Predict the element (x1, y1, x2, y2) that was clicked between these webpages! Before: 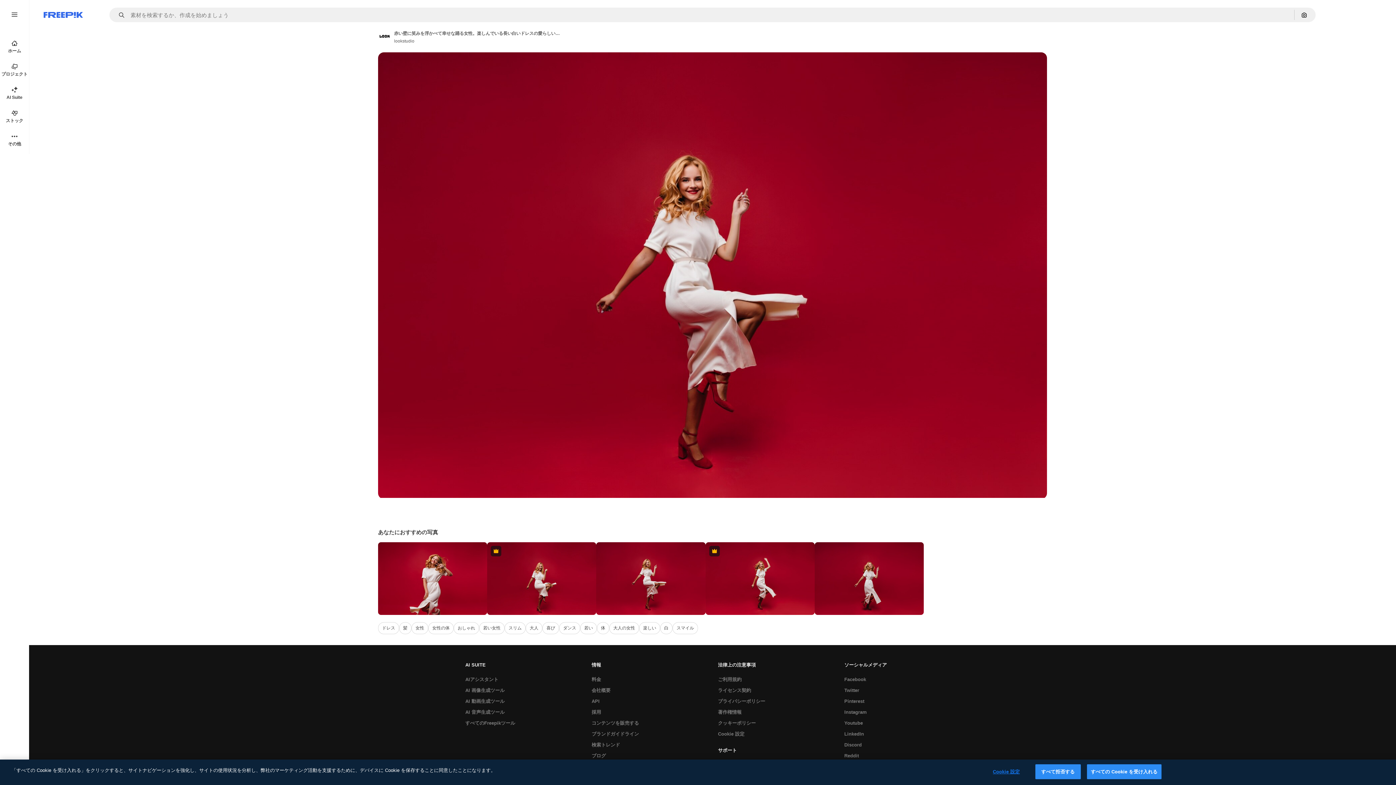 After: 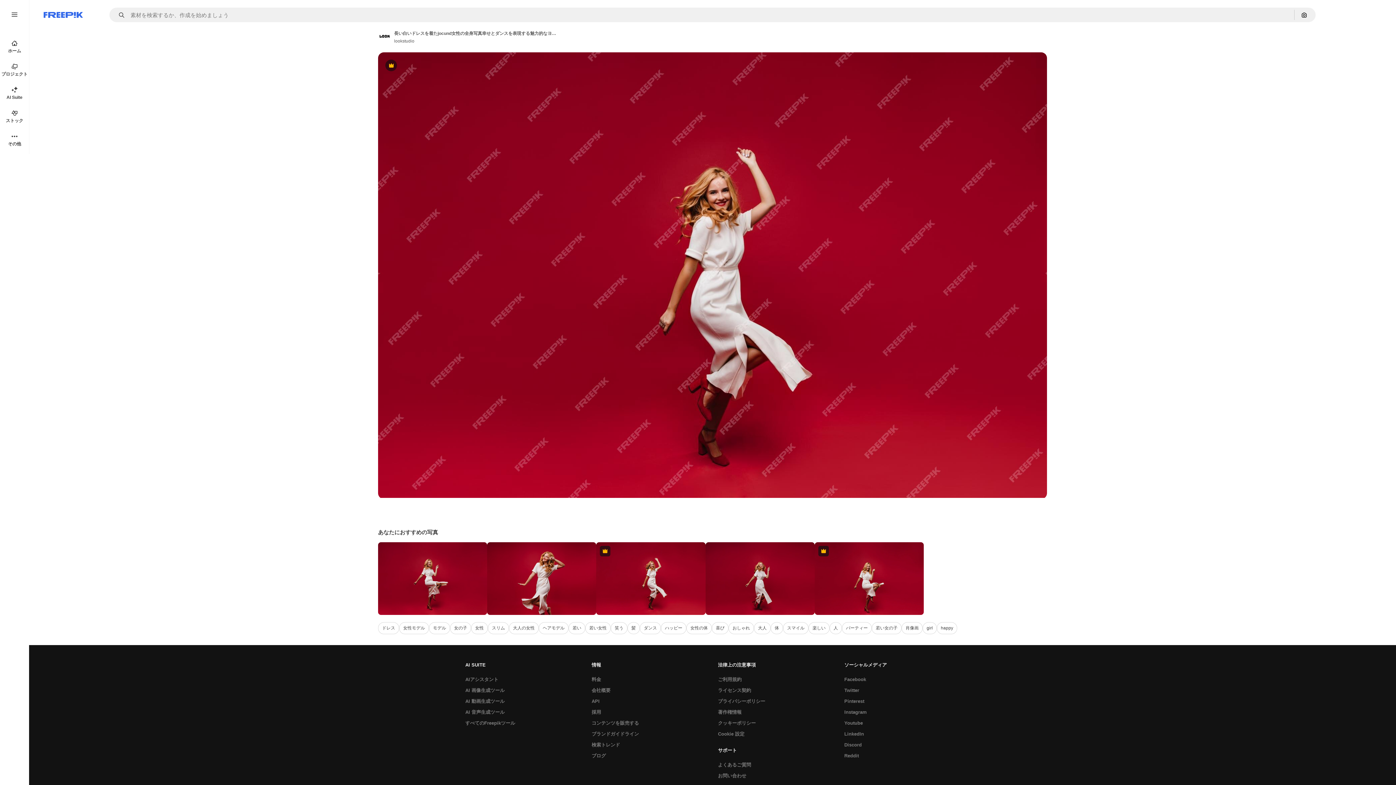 Action: bbox: (705, 542, 814, 615) label: Premium